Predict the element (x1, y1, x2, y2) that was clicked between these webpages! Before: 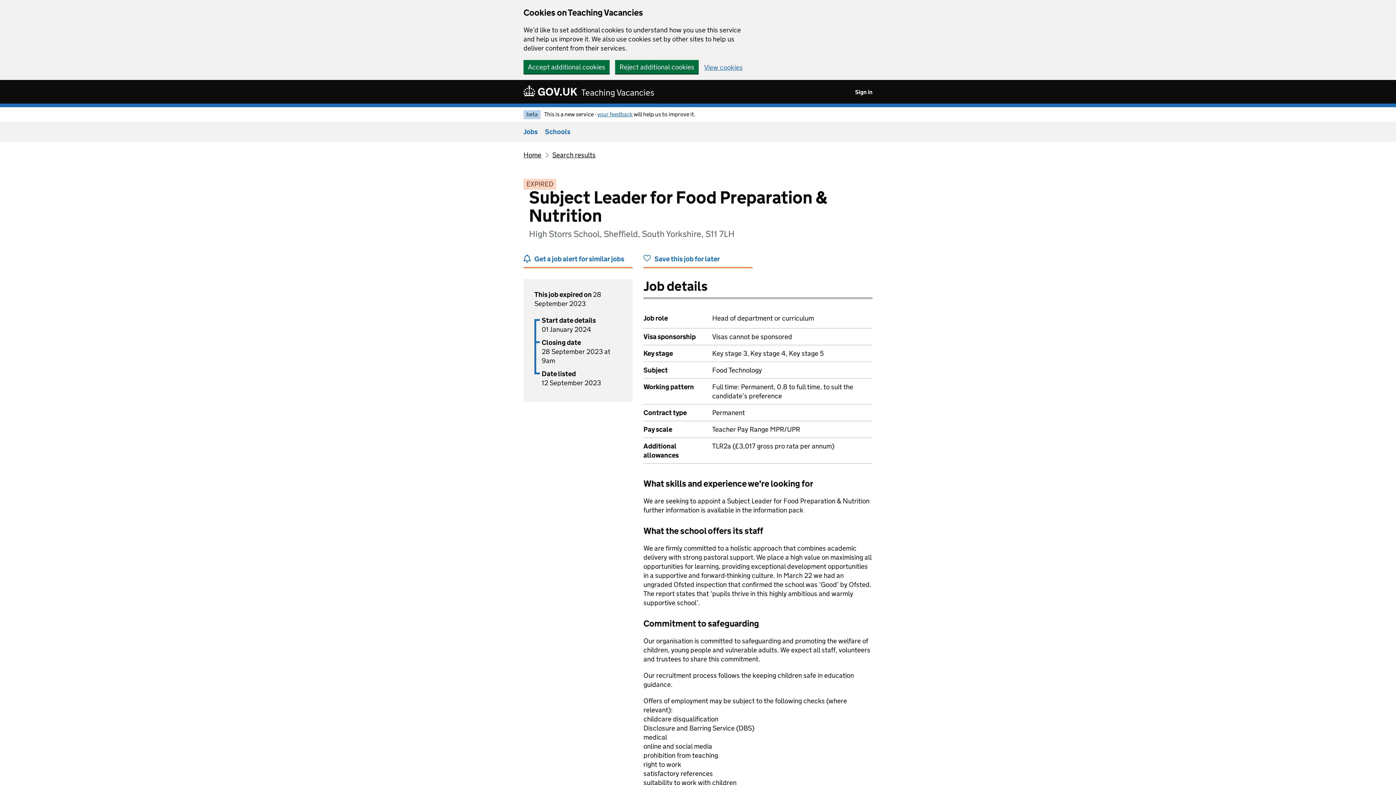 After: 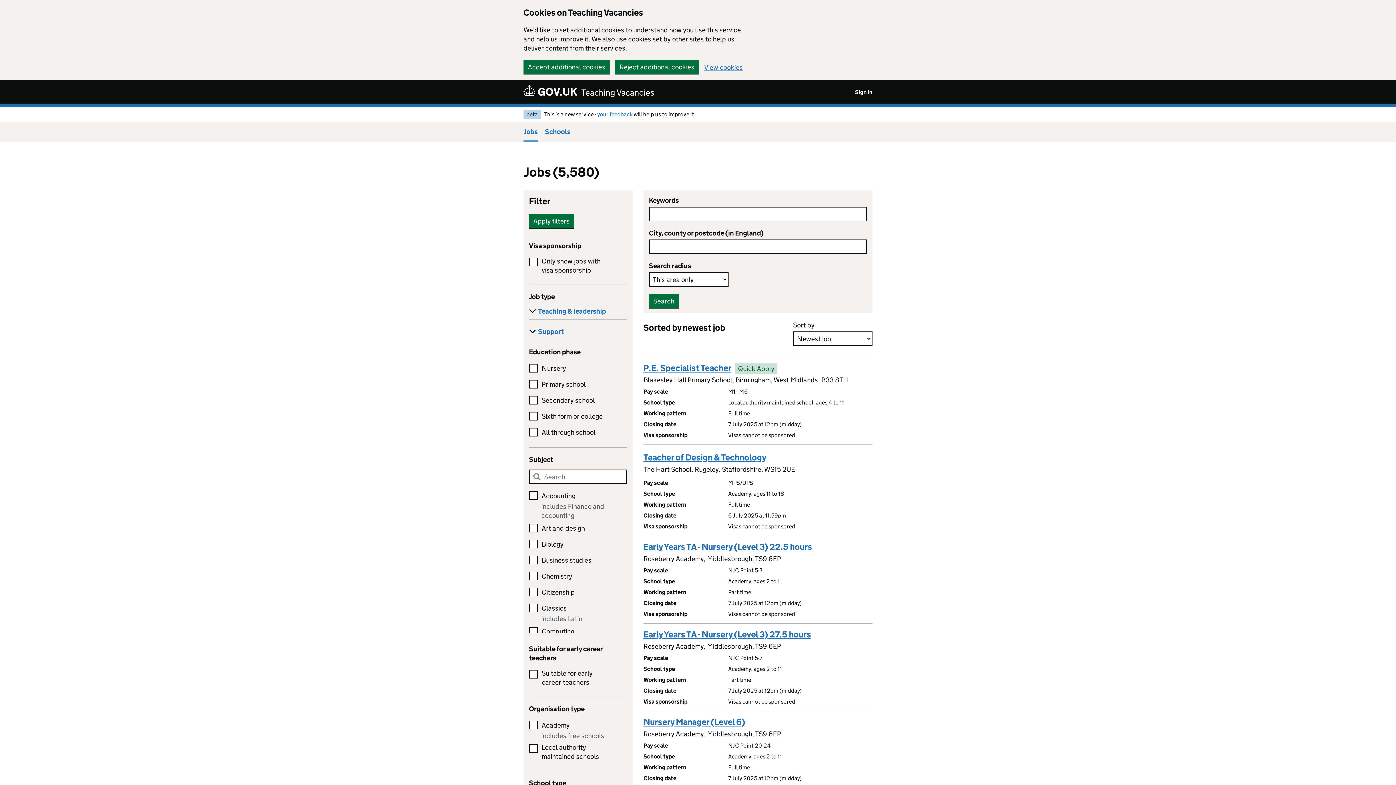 Action: bbox: (523, 121, 537, 141) label: Jobs